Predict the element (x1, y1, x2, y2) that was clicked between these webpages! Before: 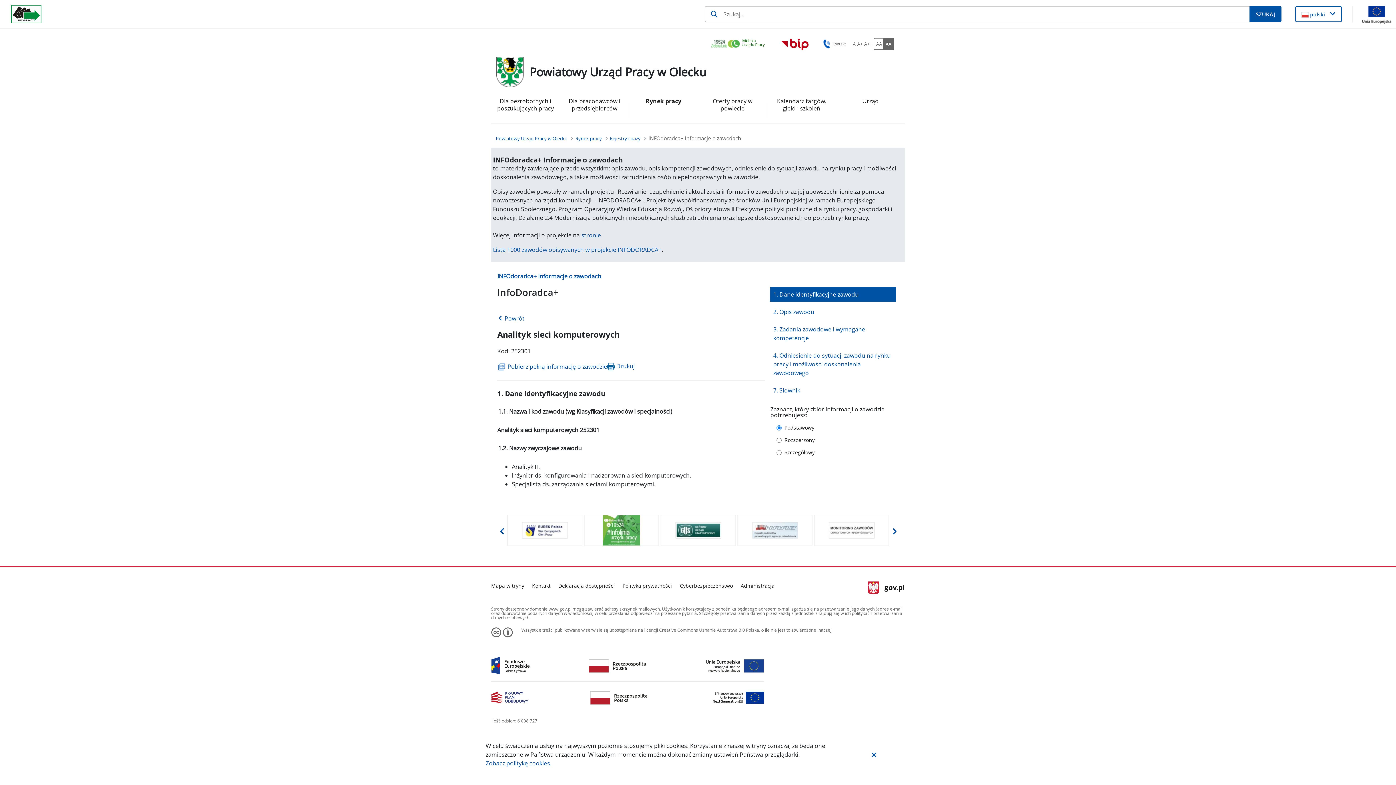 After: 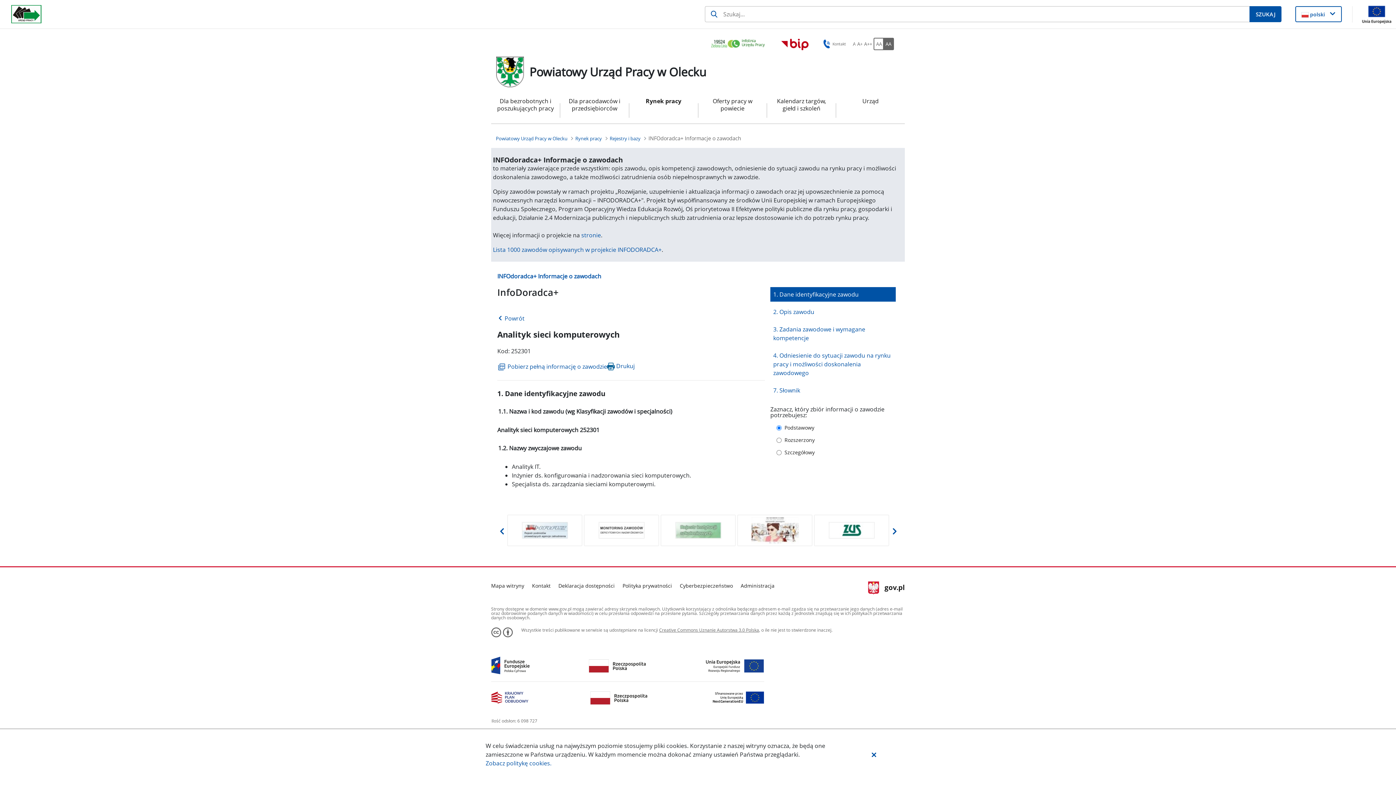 Action: label: Poprzedni bbox: (495, 519, 507, 551)